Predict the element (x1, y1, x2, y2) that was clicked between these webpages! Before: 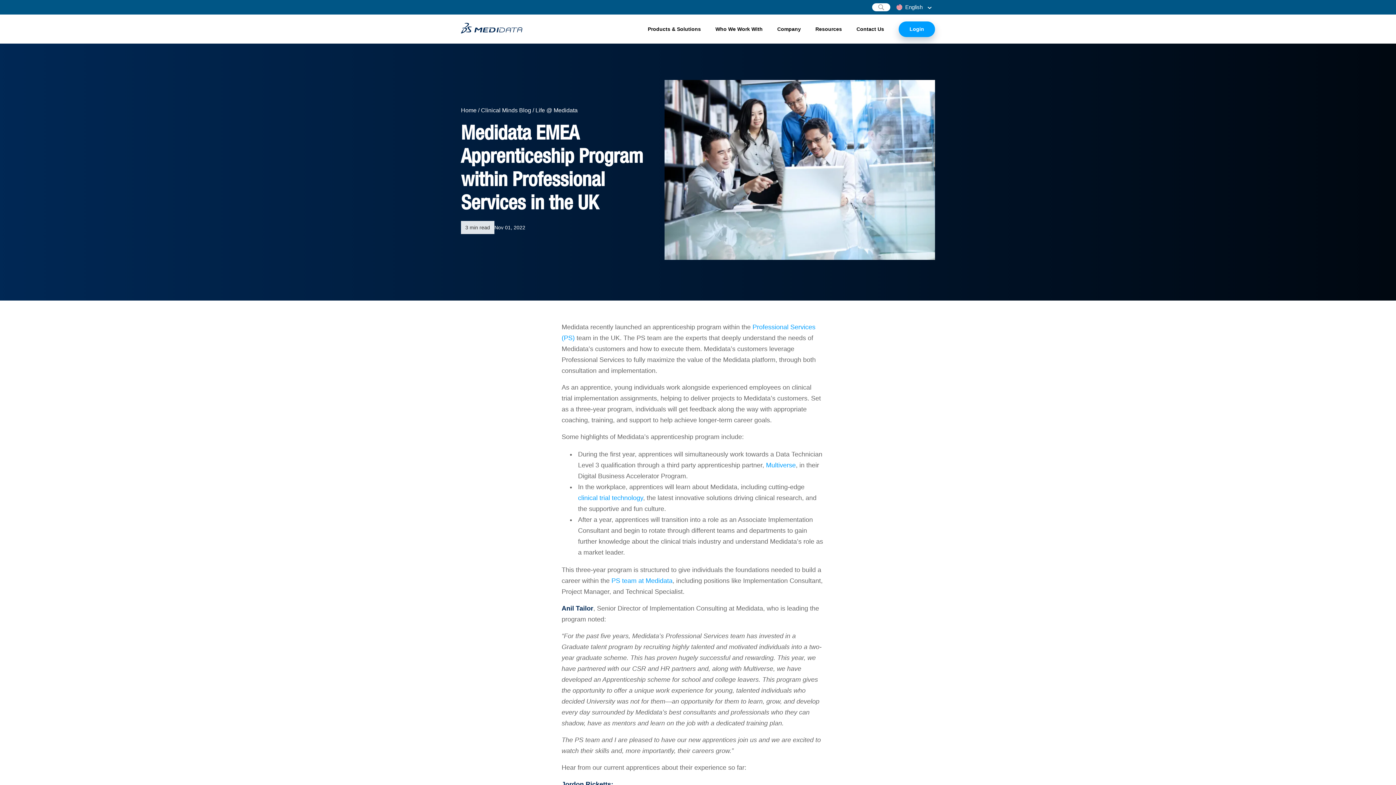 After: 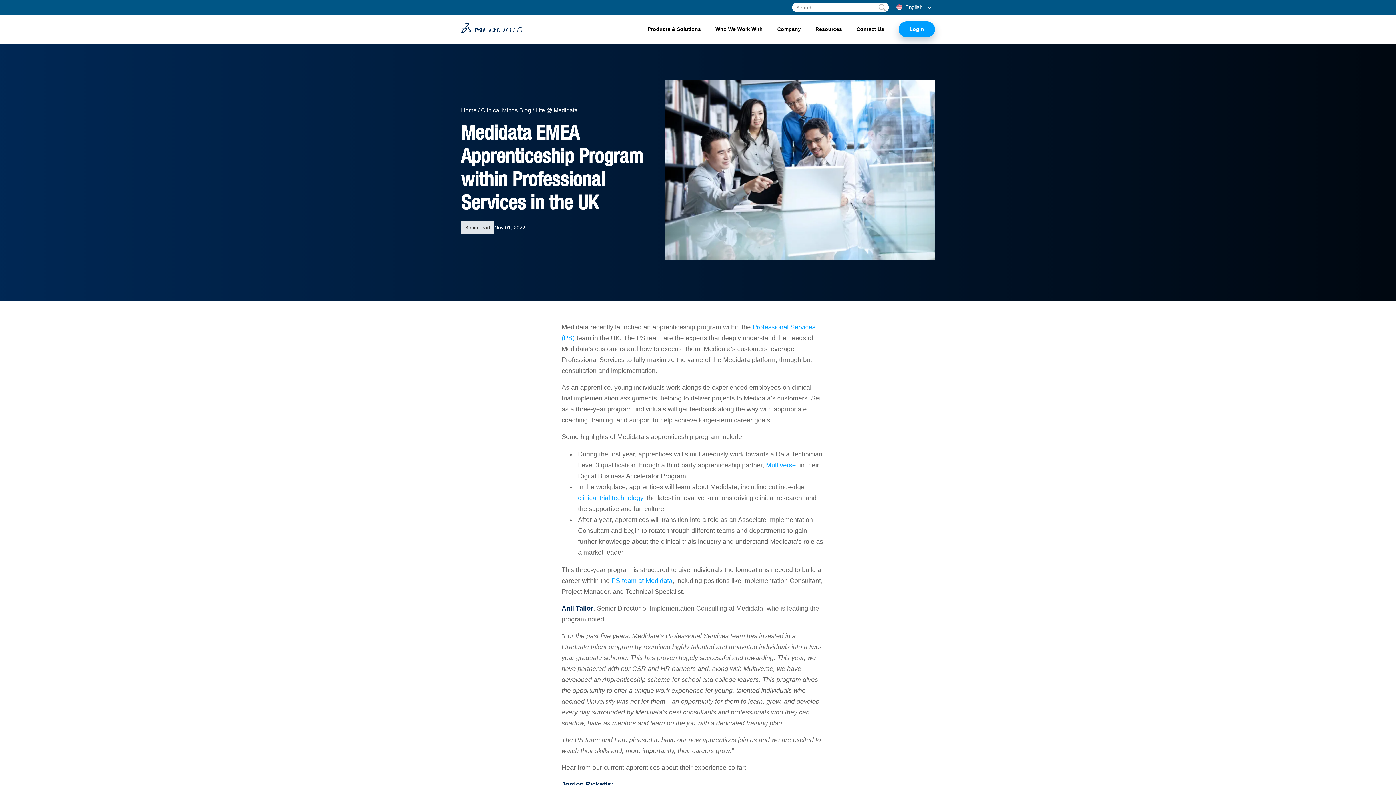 Action: bbox: (872, 3, 890, 11) label: SEARCH